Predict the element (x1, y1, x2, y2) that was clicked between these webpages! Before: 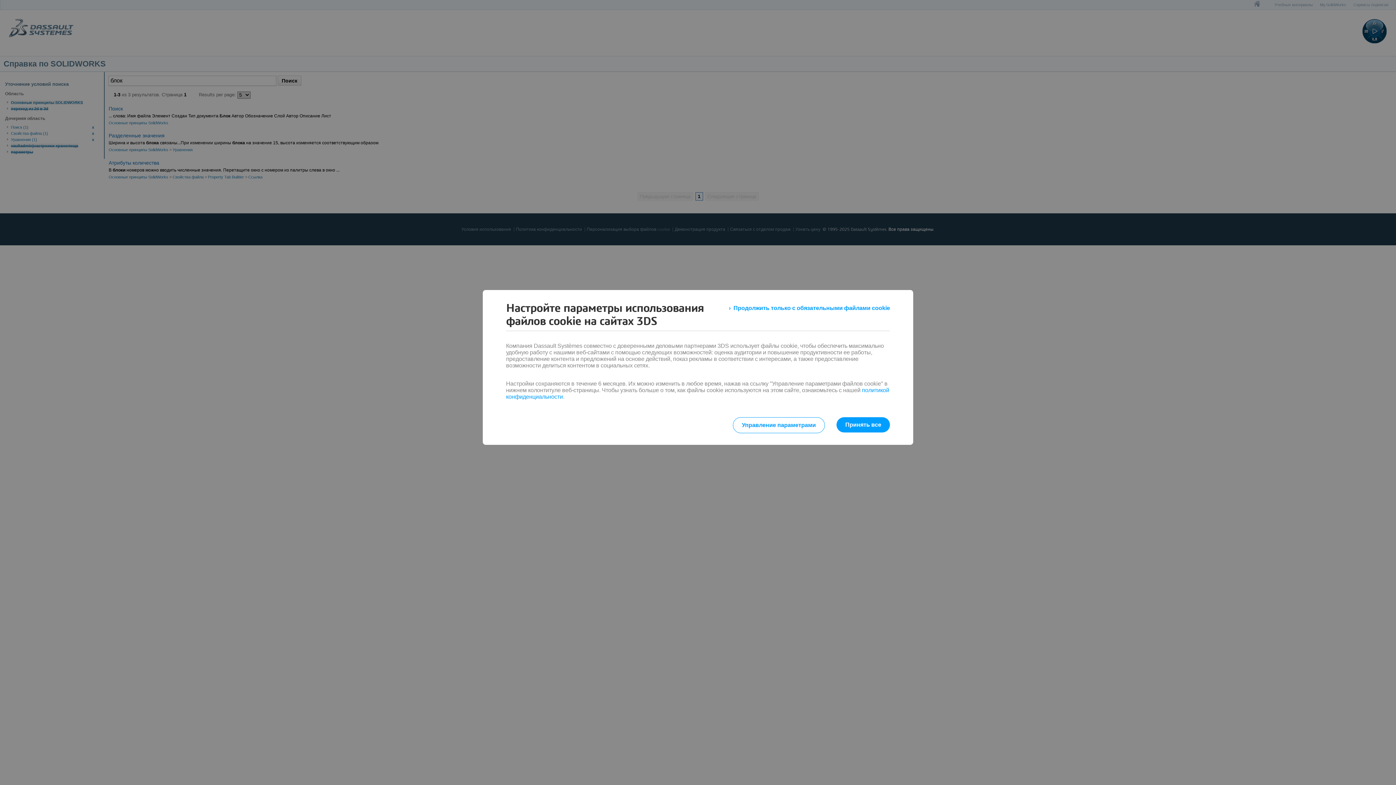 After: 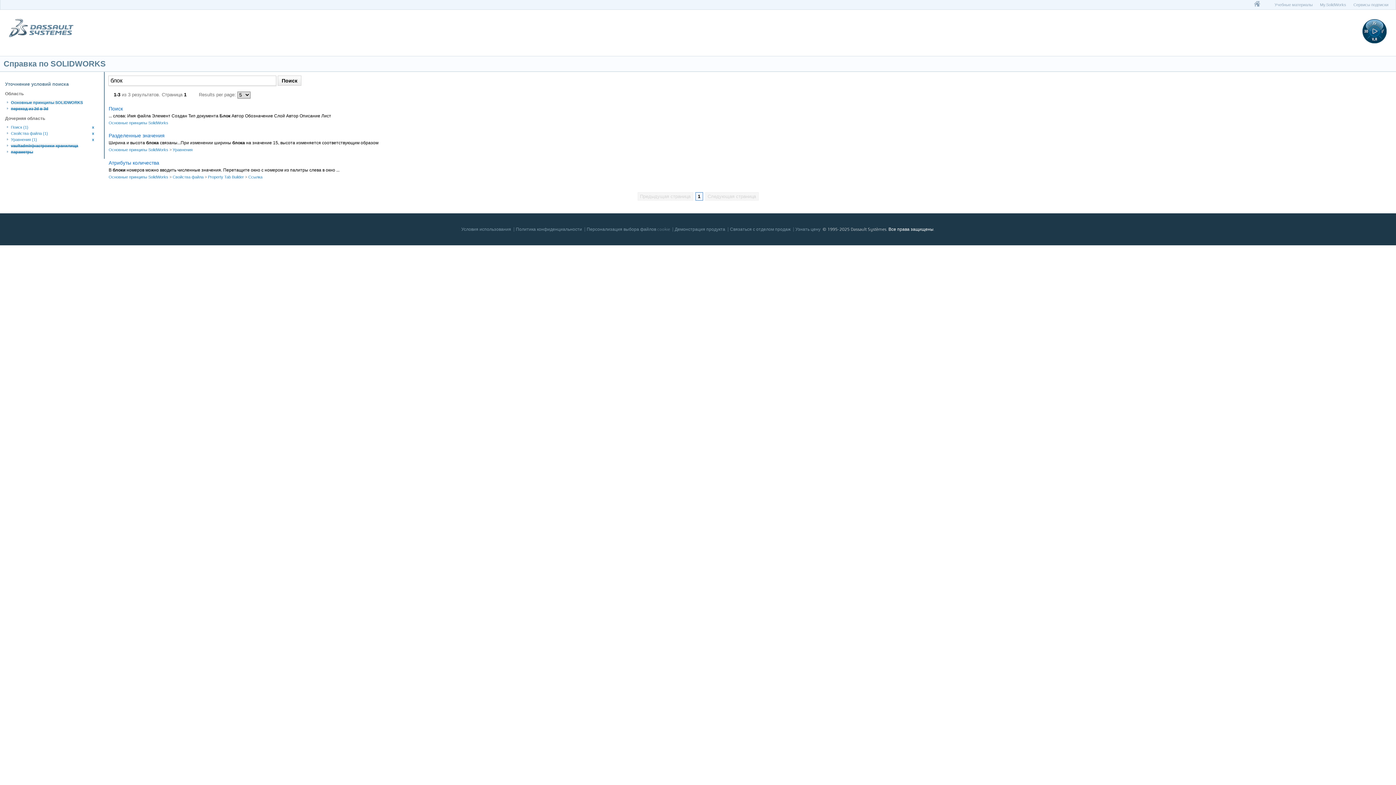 Action: label: Продолжить только с обязательными файлами cookie bbox: (729, 301, 890, 314)